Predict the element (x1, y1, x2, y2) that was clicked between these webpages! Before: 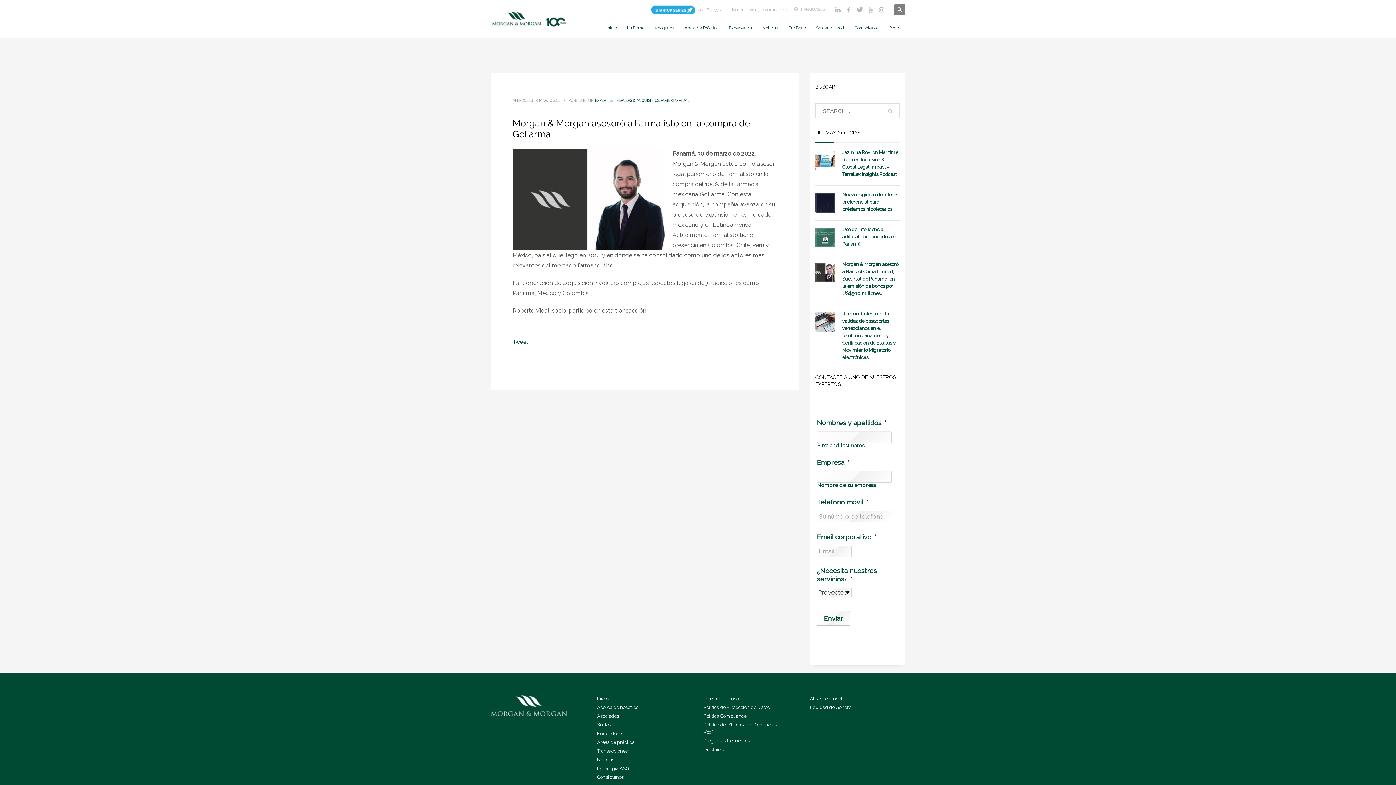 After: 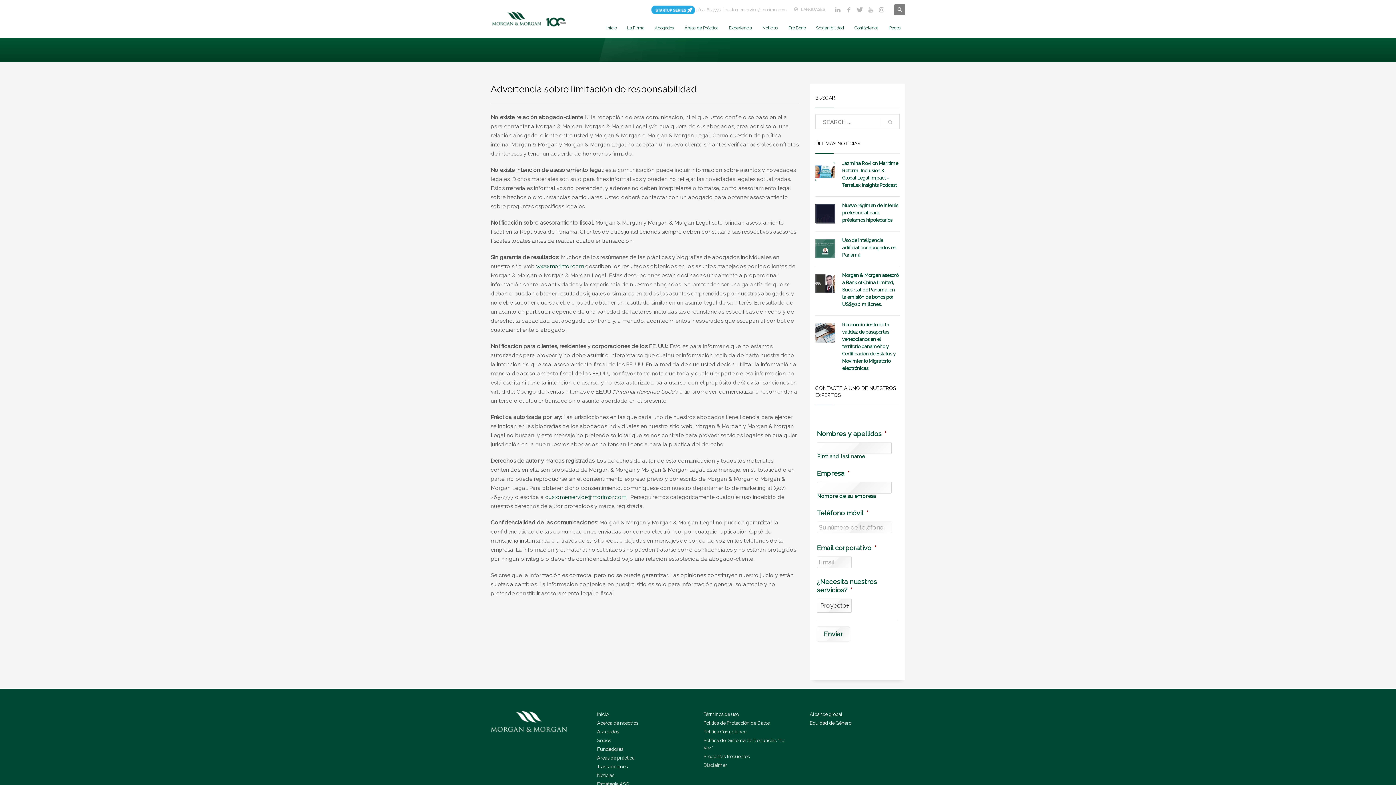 Action: bbox: (703, 746, 799, 753) label: Disclaimer